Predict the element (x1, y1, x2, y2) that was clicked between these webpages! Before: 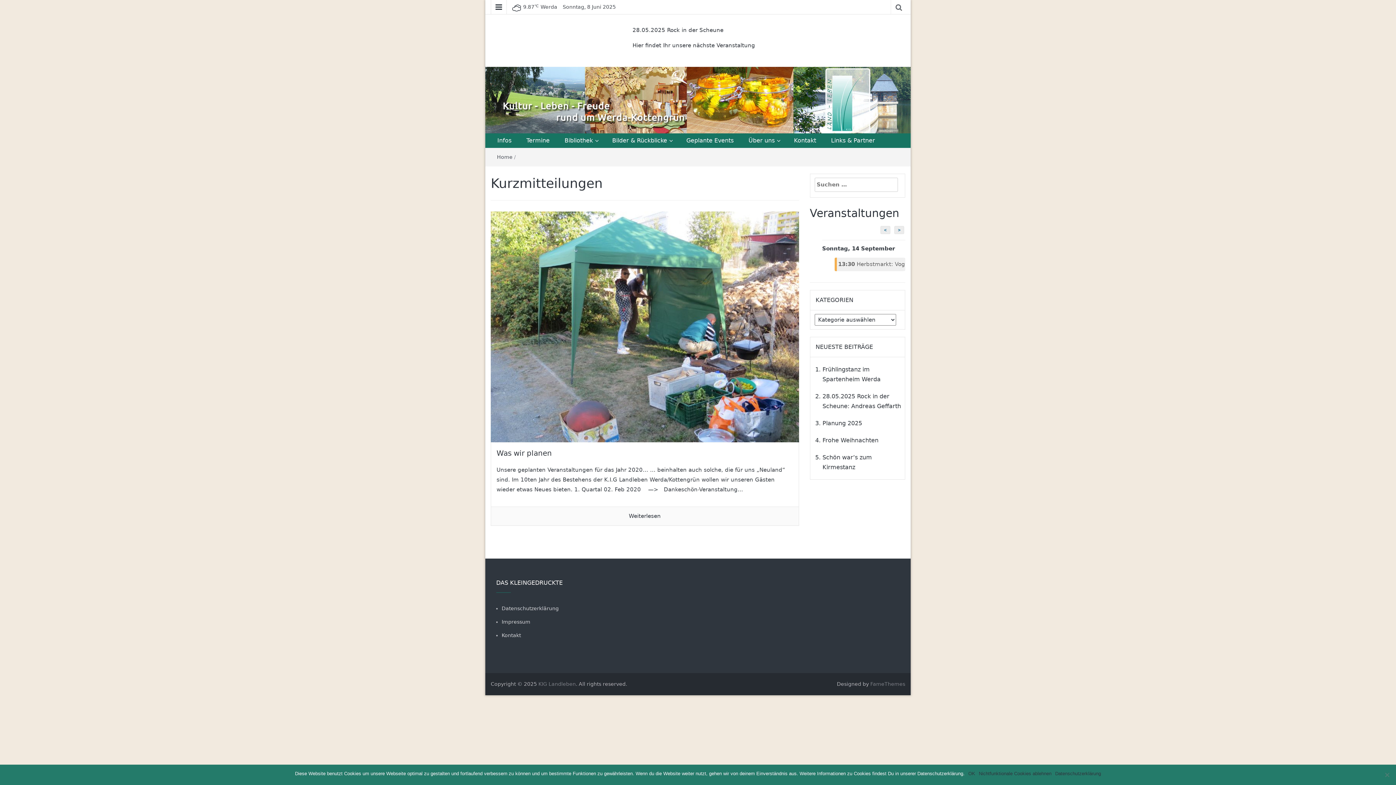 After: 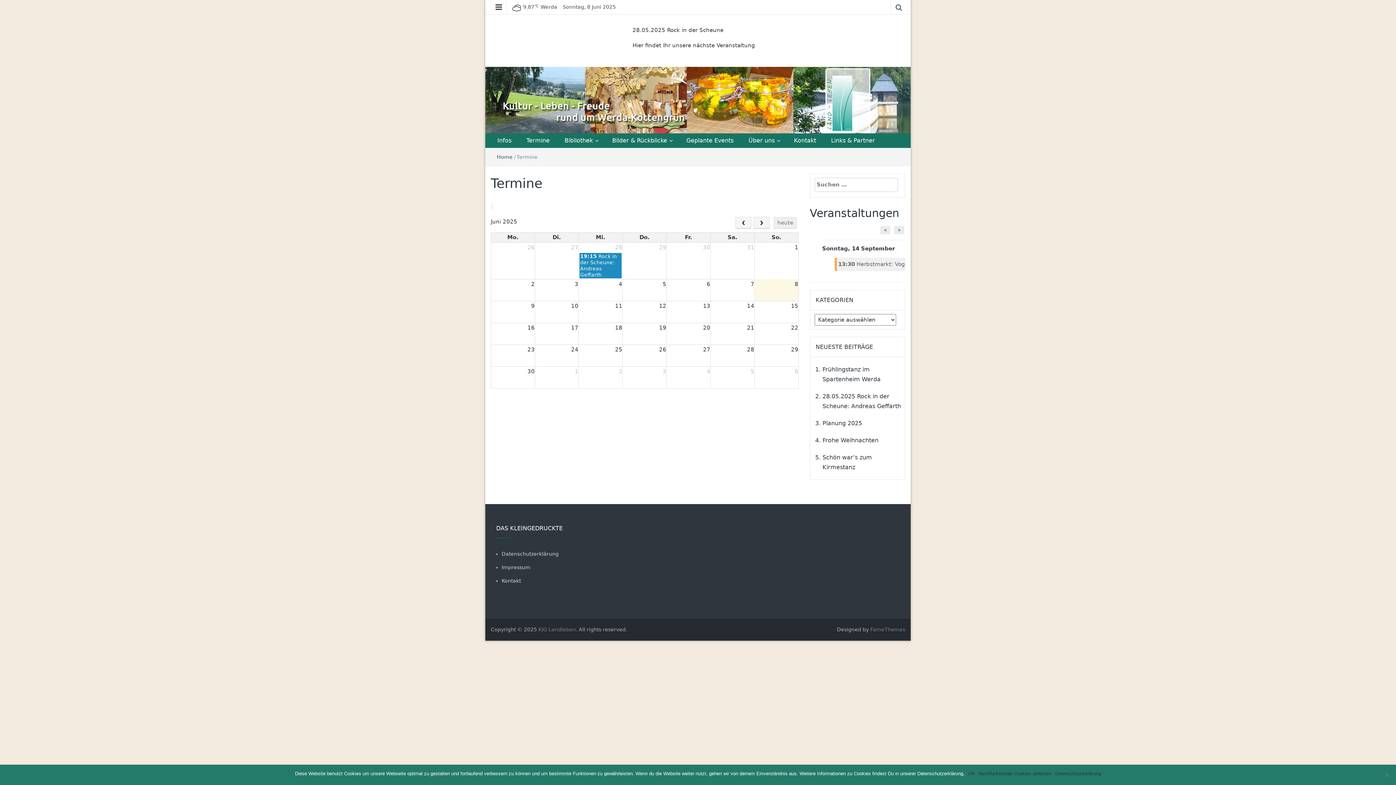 Action: bbox: (520, 133, 556, 147) label: Termine